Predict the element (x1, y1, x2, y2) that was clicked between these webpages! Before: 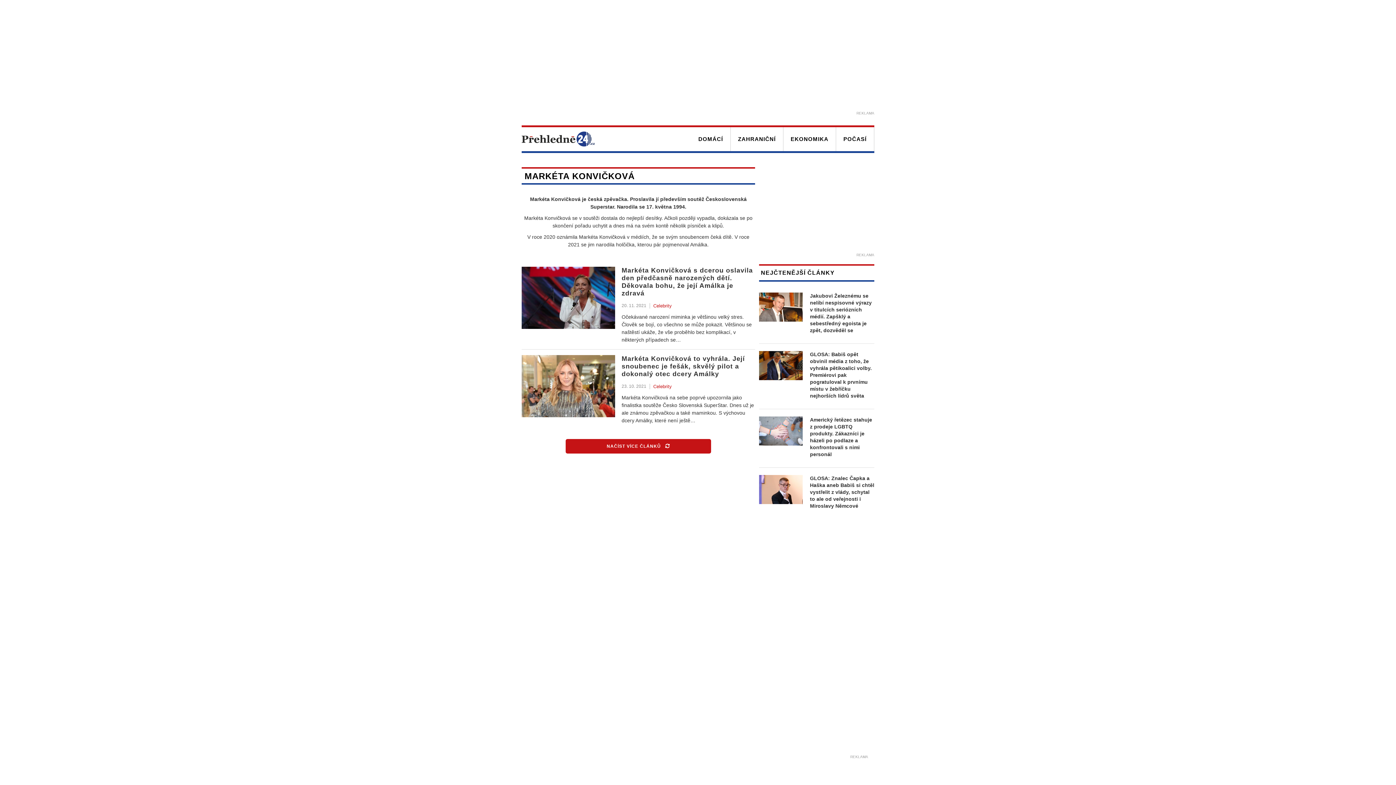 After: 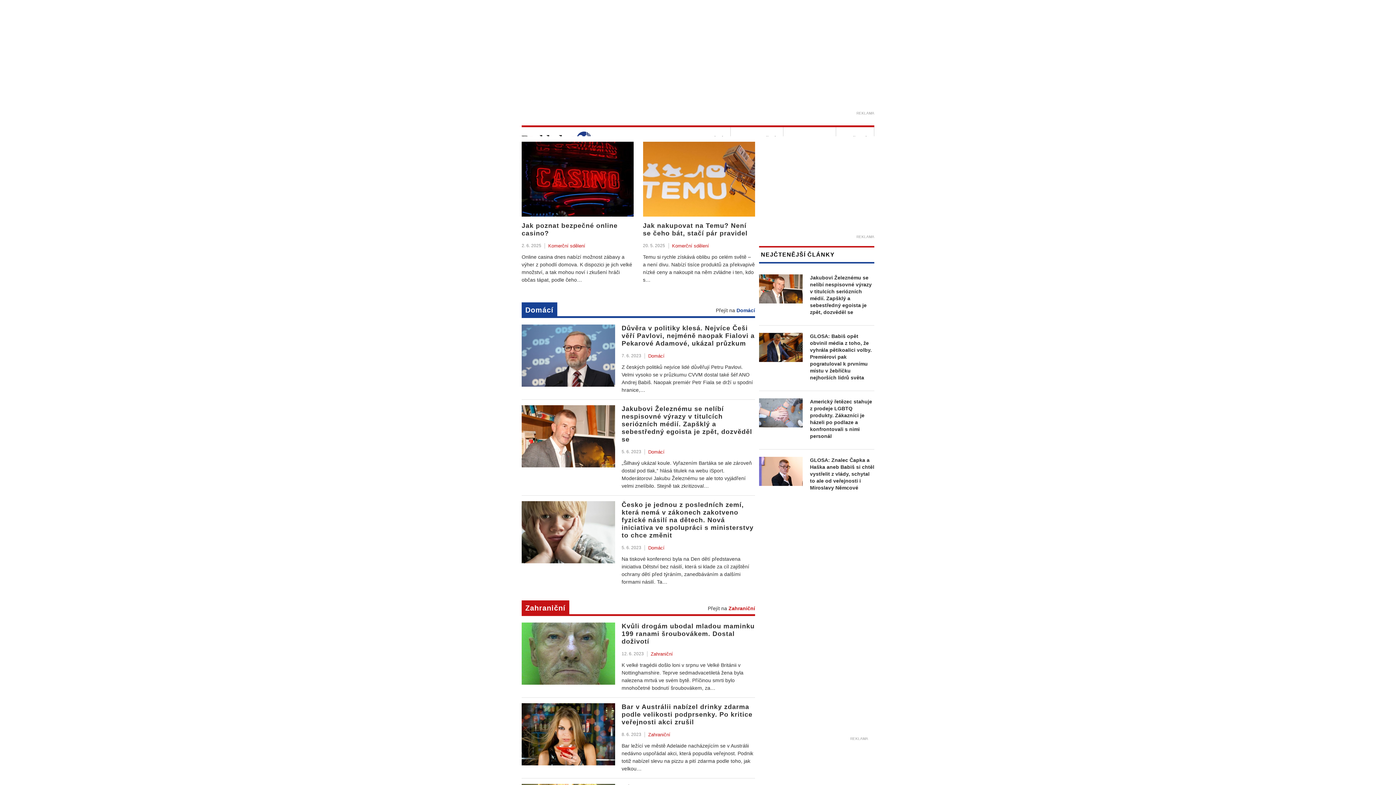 Action: bbox: (521, 127, 594, 150)